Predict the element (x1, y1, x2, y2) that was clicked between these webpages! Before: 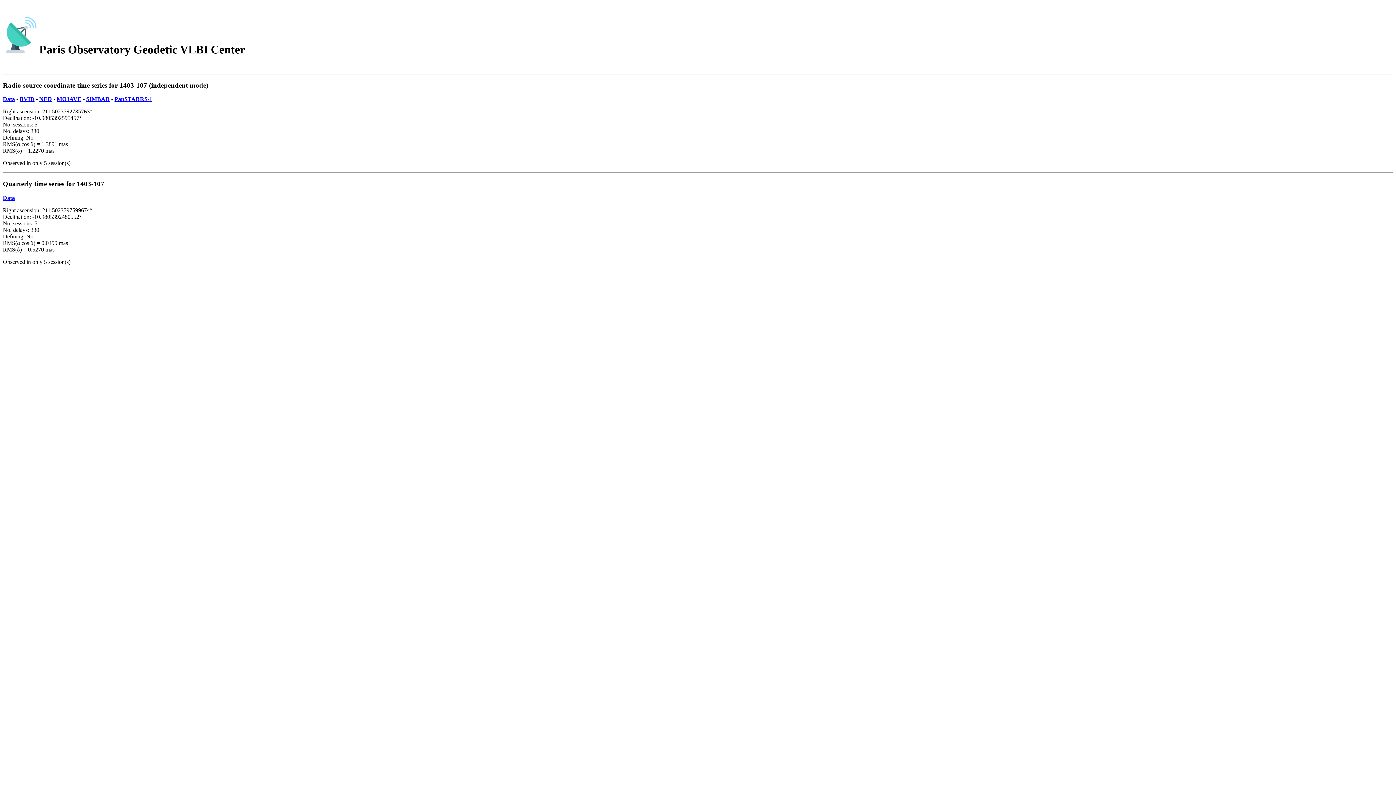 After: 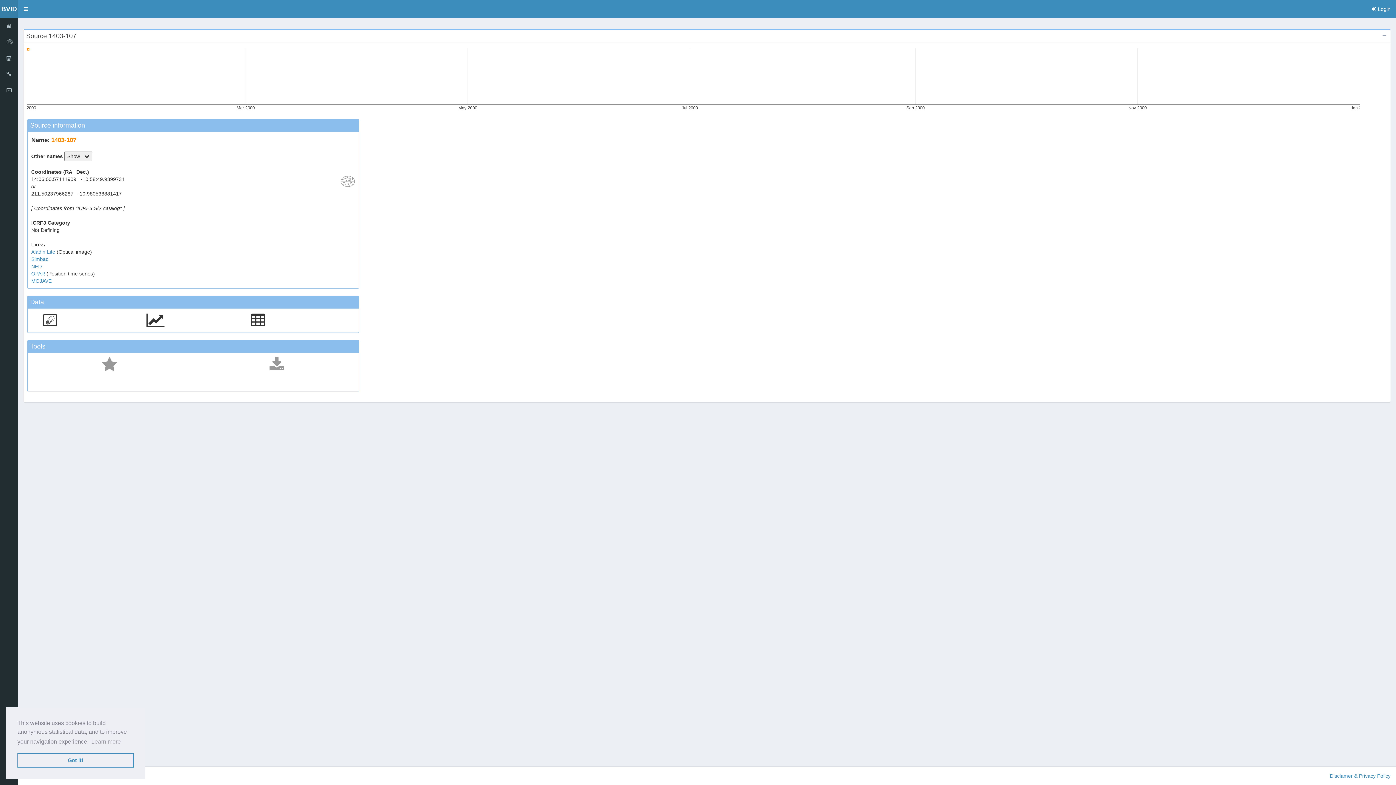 Action: label: BVID bbox: (19, 96, 34, 102)